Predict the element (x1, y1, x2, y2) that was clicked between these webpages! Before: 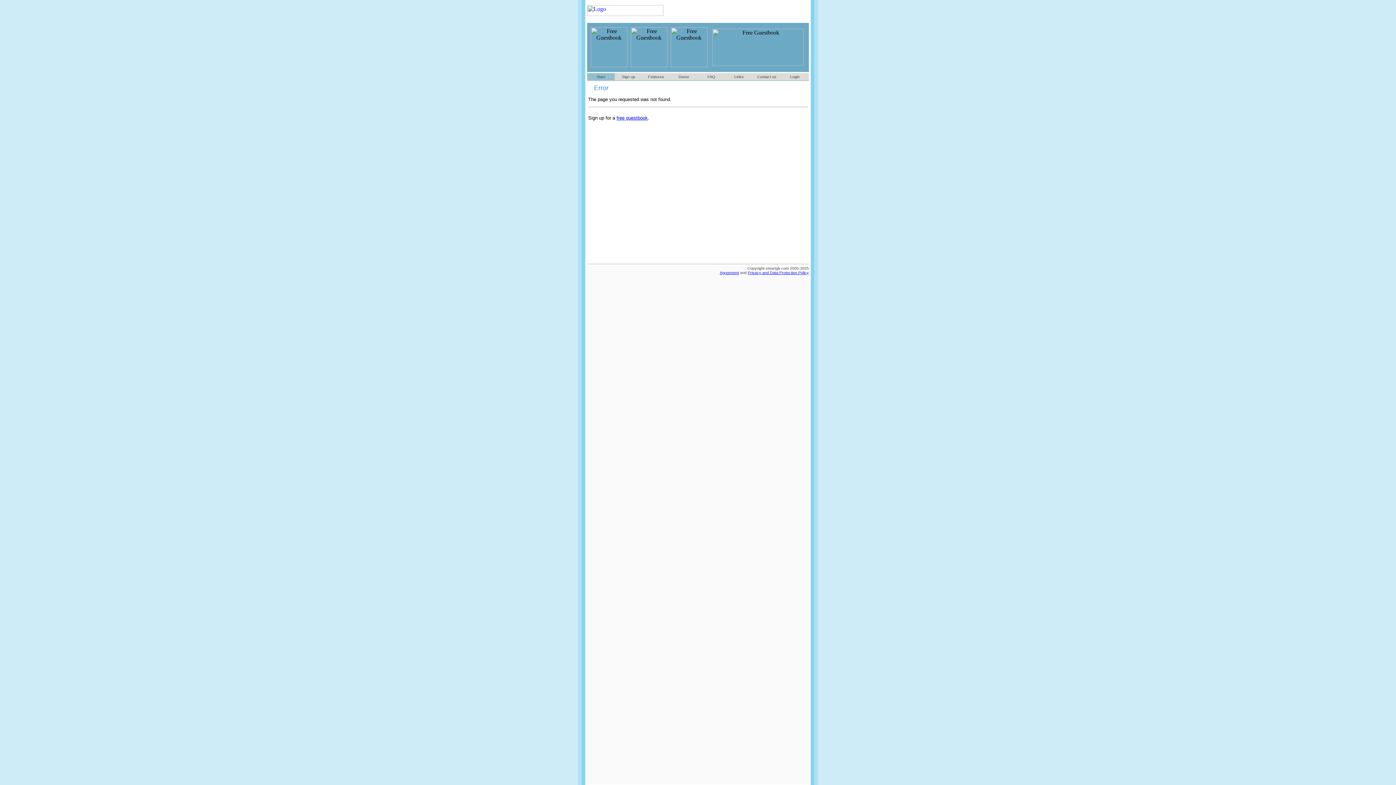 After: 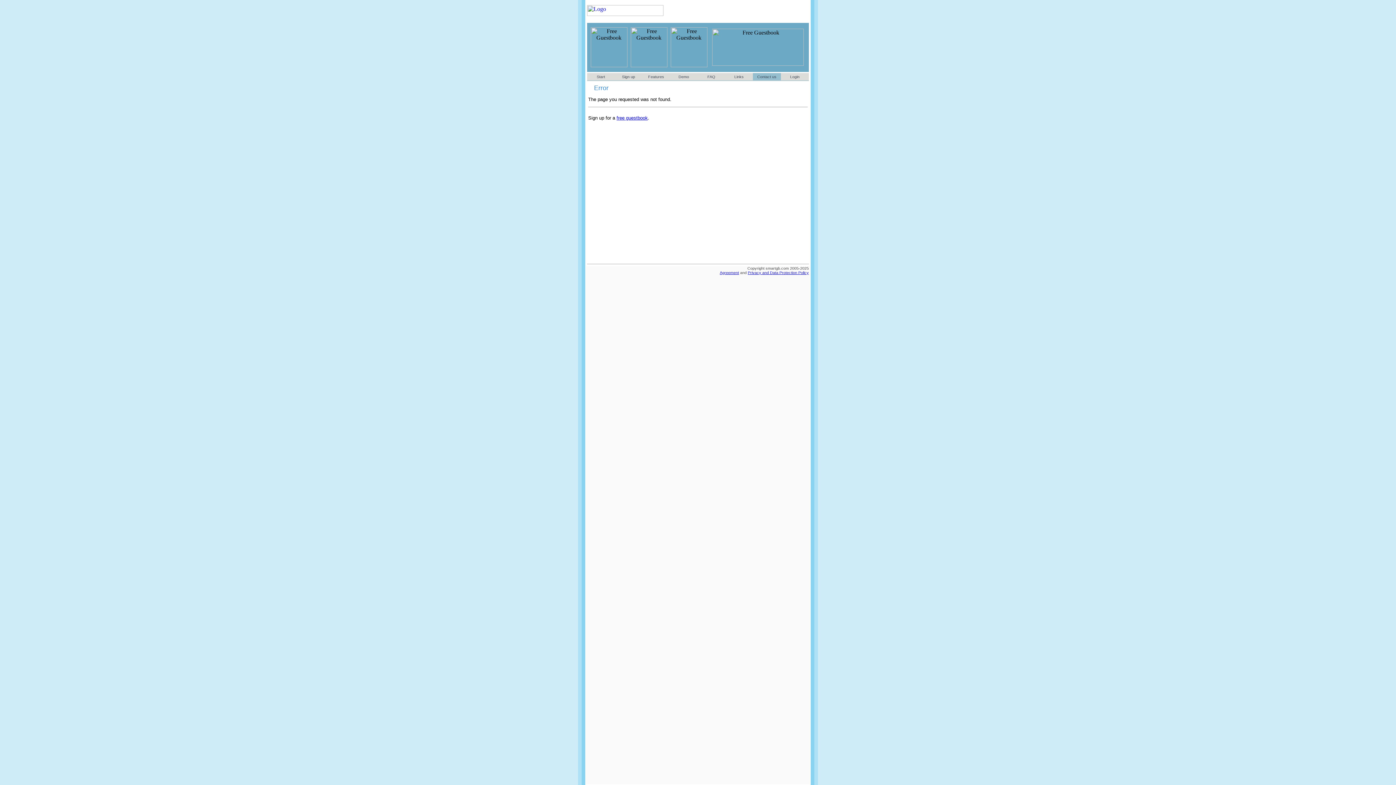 Action: label: Contact us bbox: (757, 74, 776, 78)